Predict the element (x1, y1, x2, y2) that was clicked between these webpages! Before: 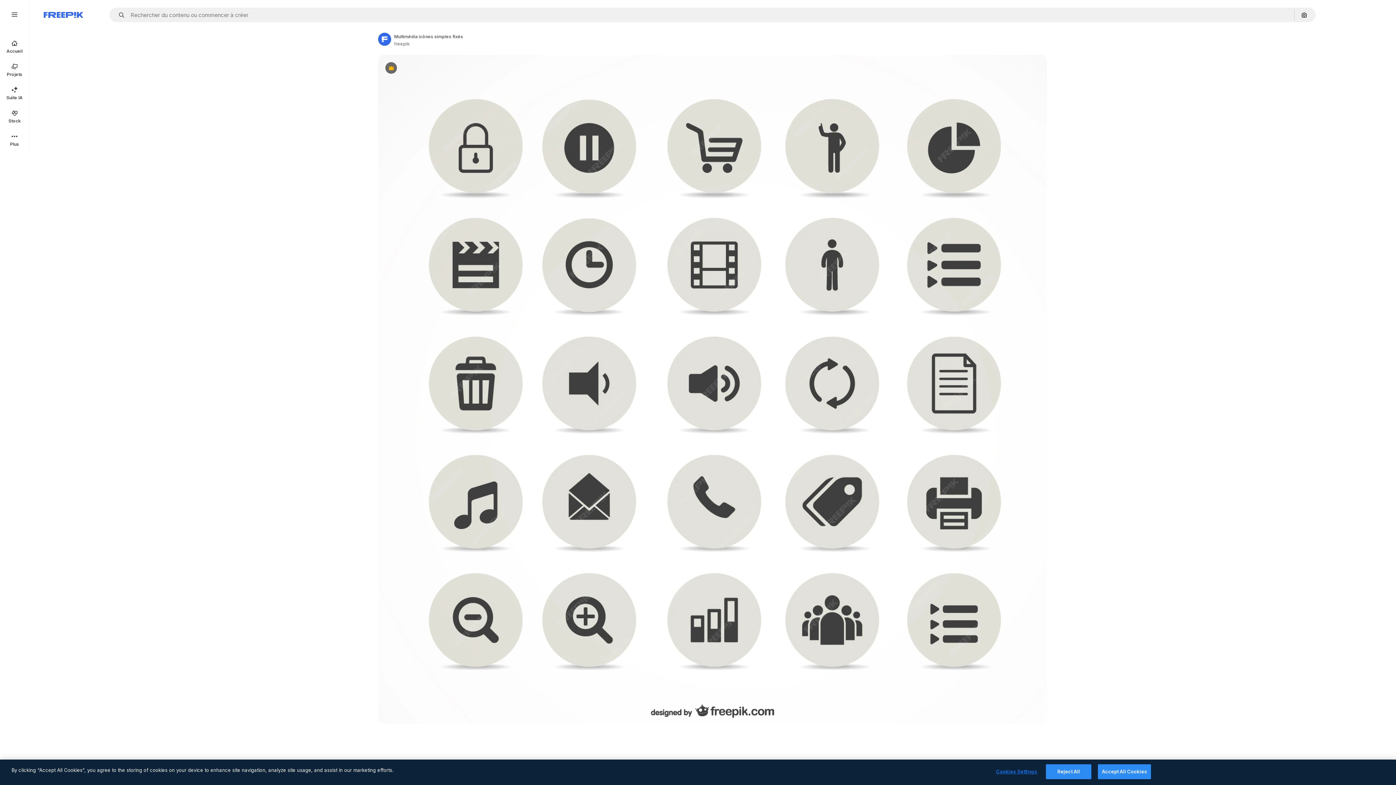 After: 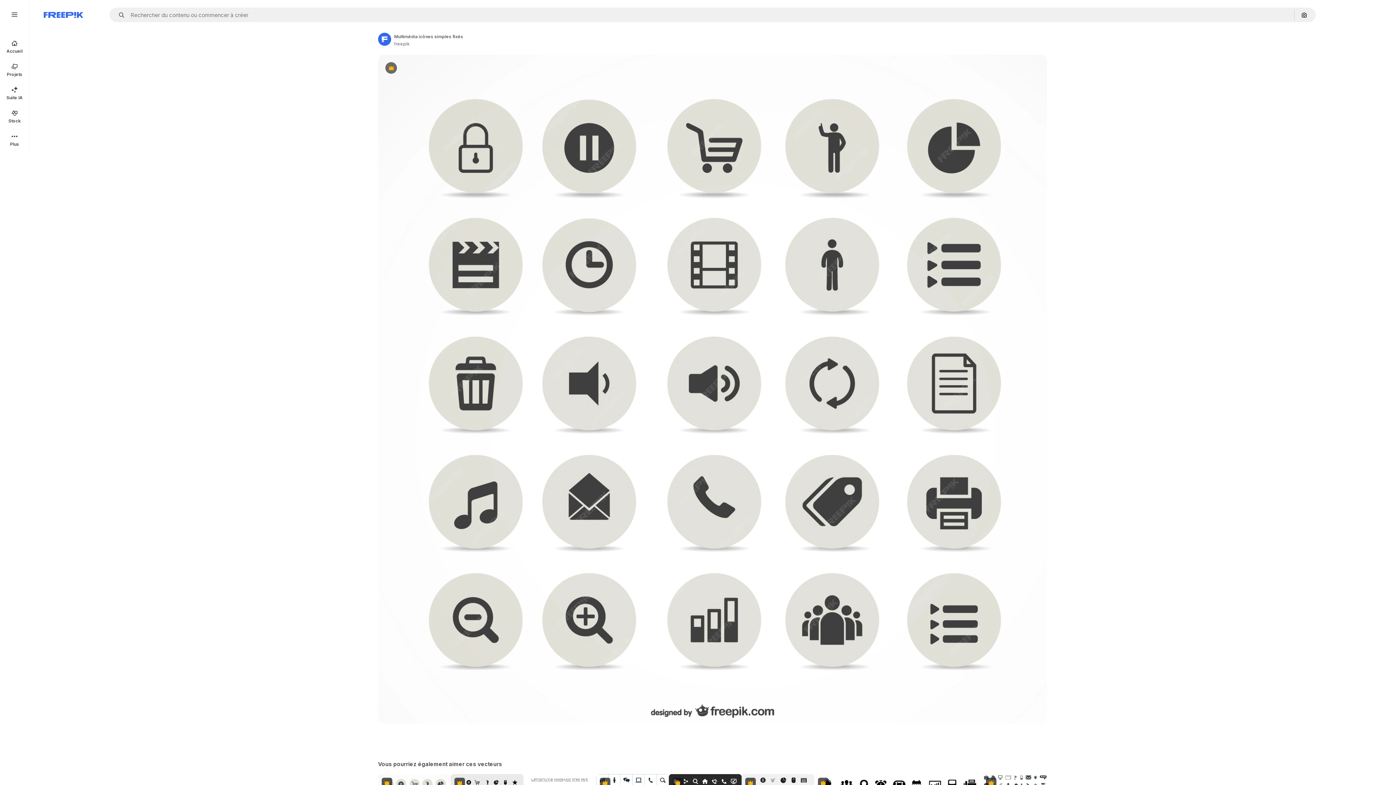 Action: bbox: (1098, 764, 1151, 779) label: Accept All Cookies